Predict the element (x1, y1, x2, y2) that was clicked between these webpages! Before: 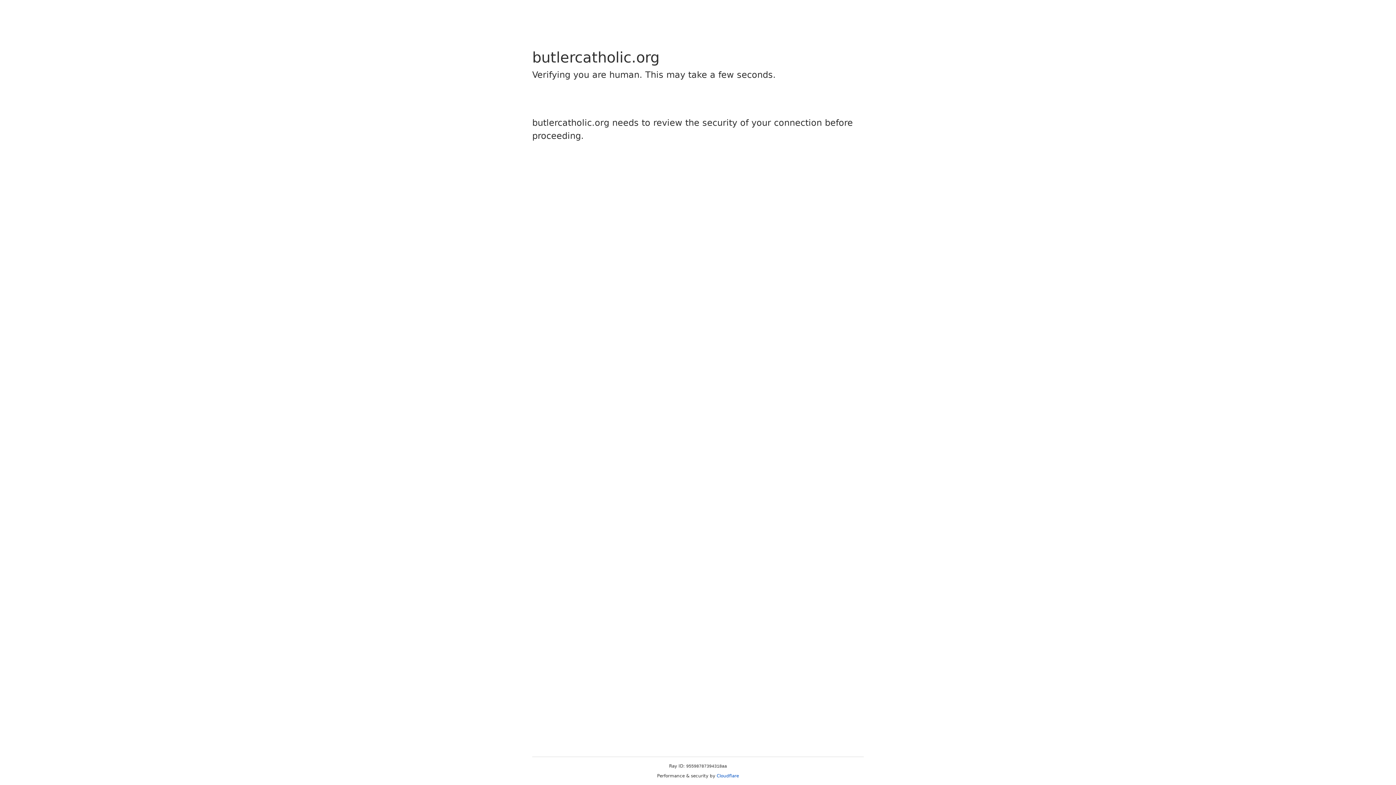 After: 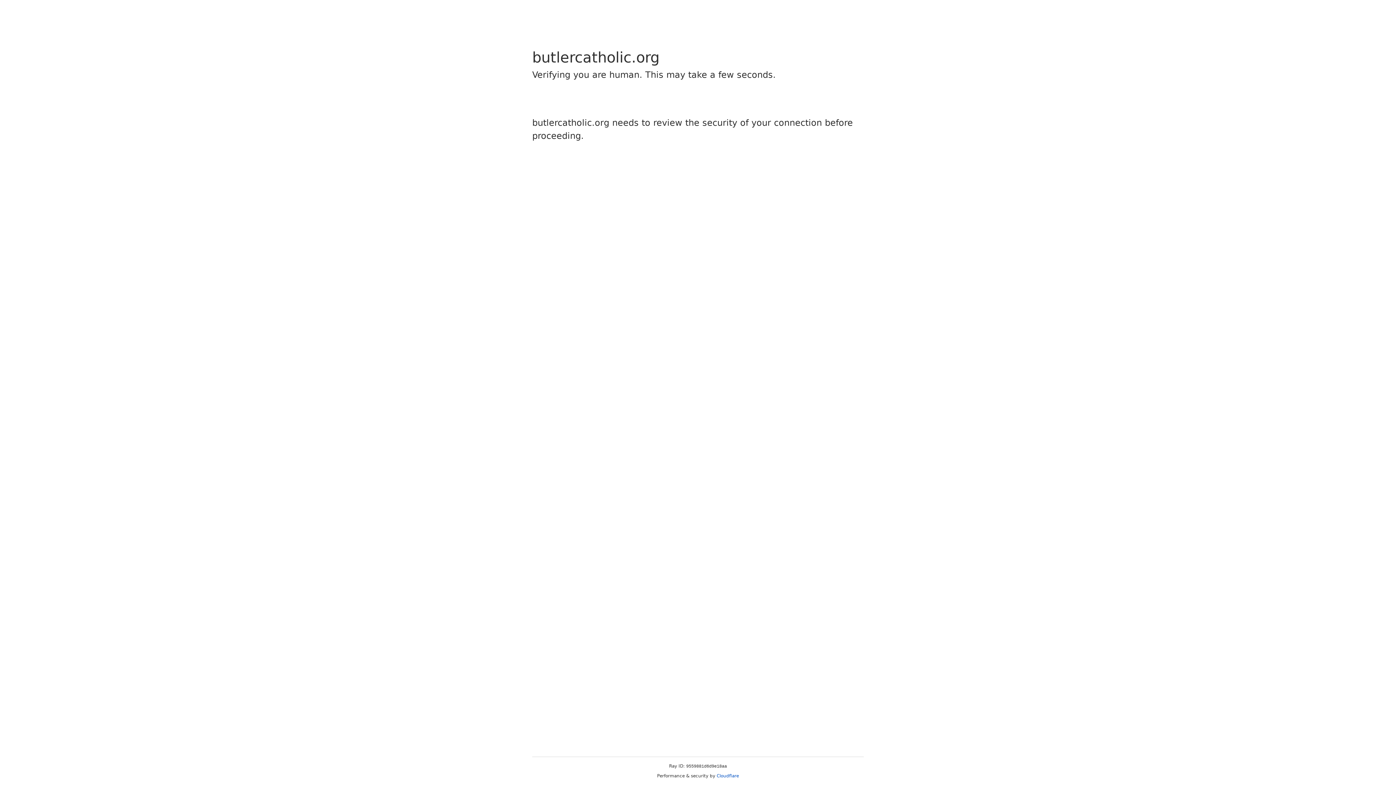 Action: bbox: (716, 773, 739, 778) label: Cloudflare